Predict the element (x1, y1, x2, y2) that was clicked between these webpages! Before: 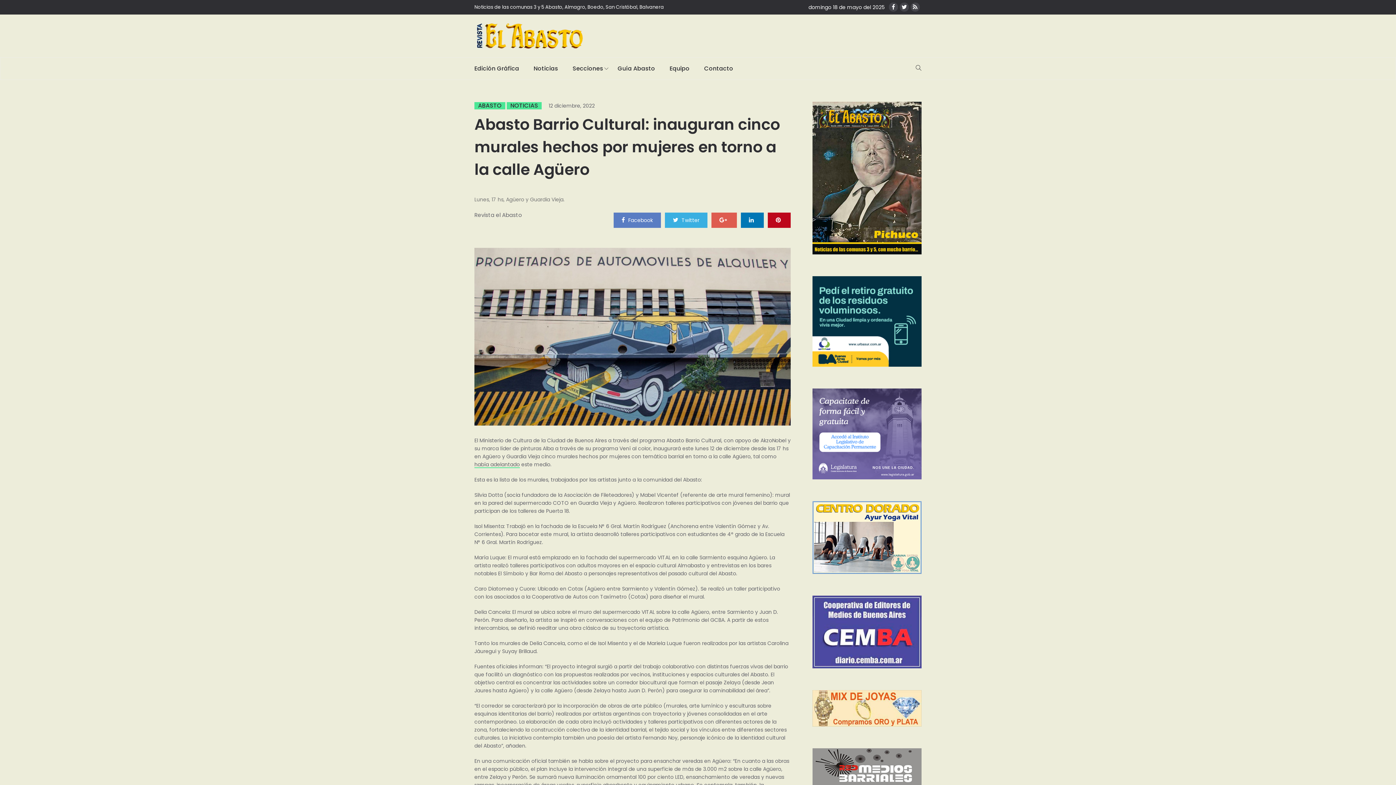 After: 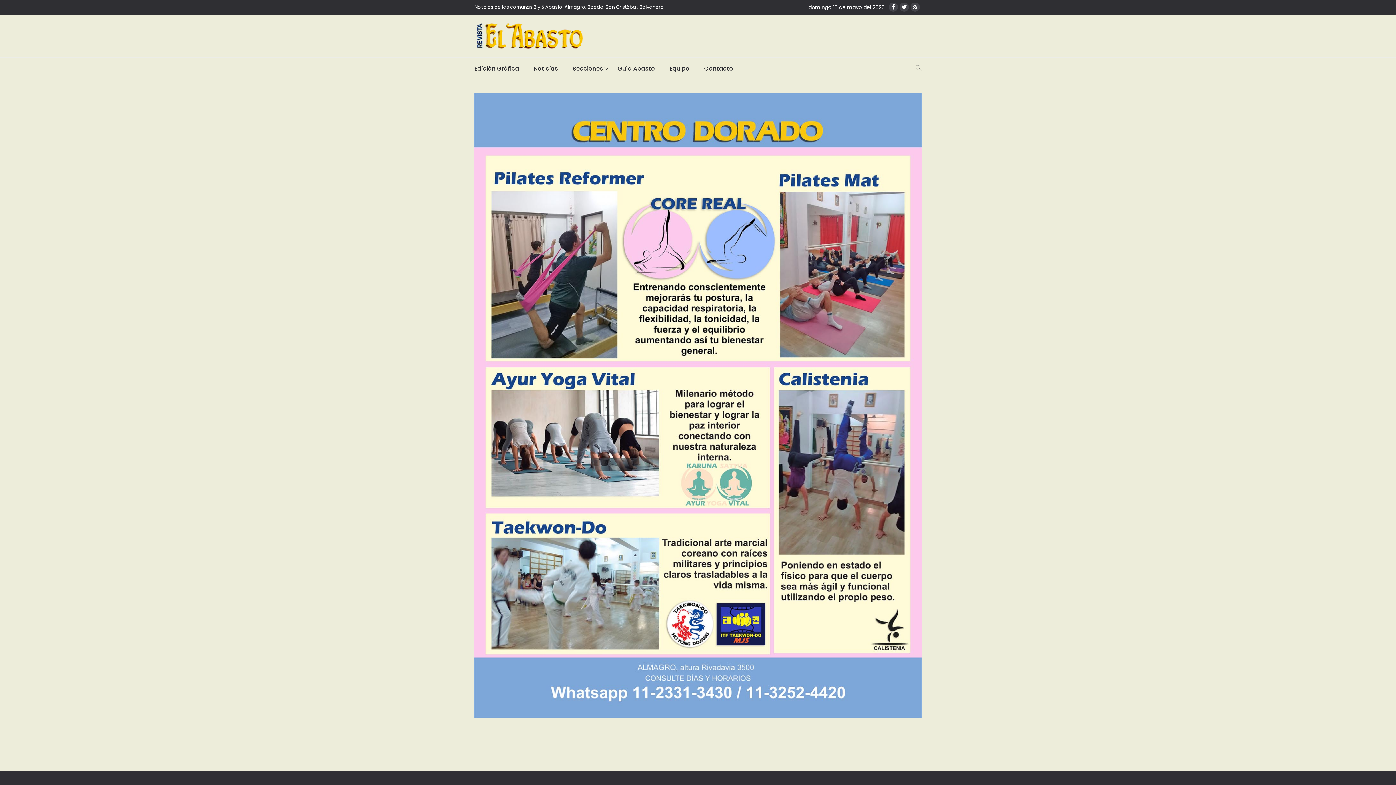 Action: bbox: (812, 533, 921, 541)